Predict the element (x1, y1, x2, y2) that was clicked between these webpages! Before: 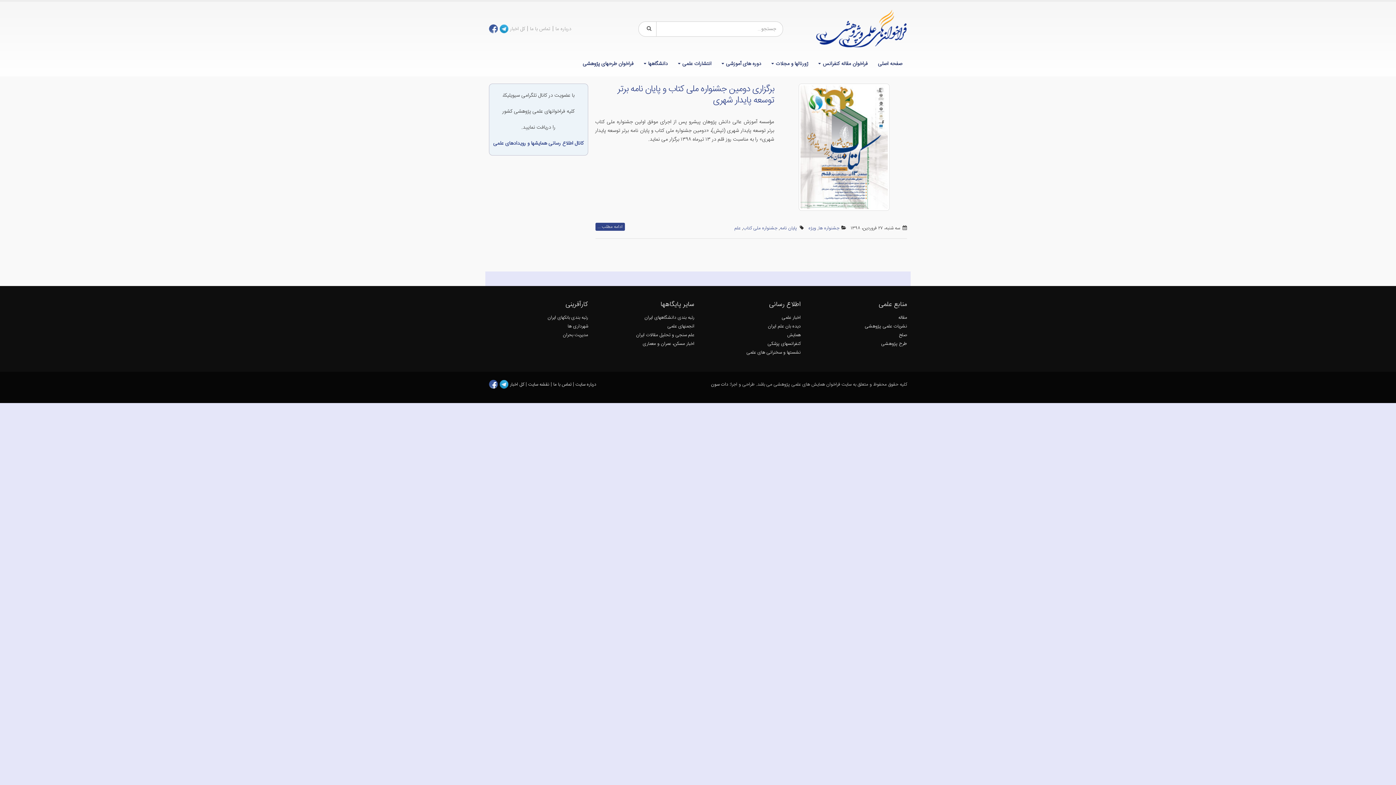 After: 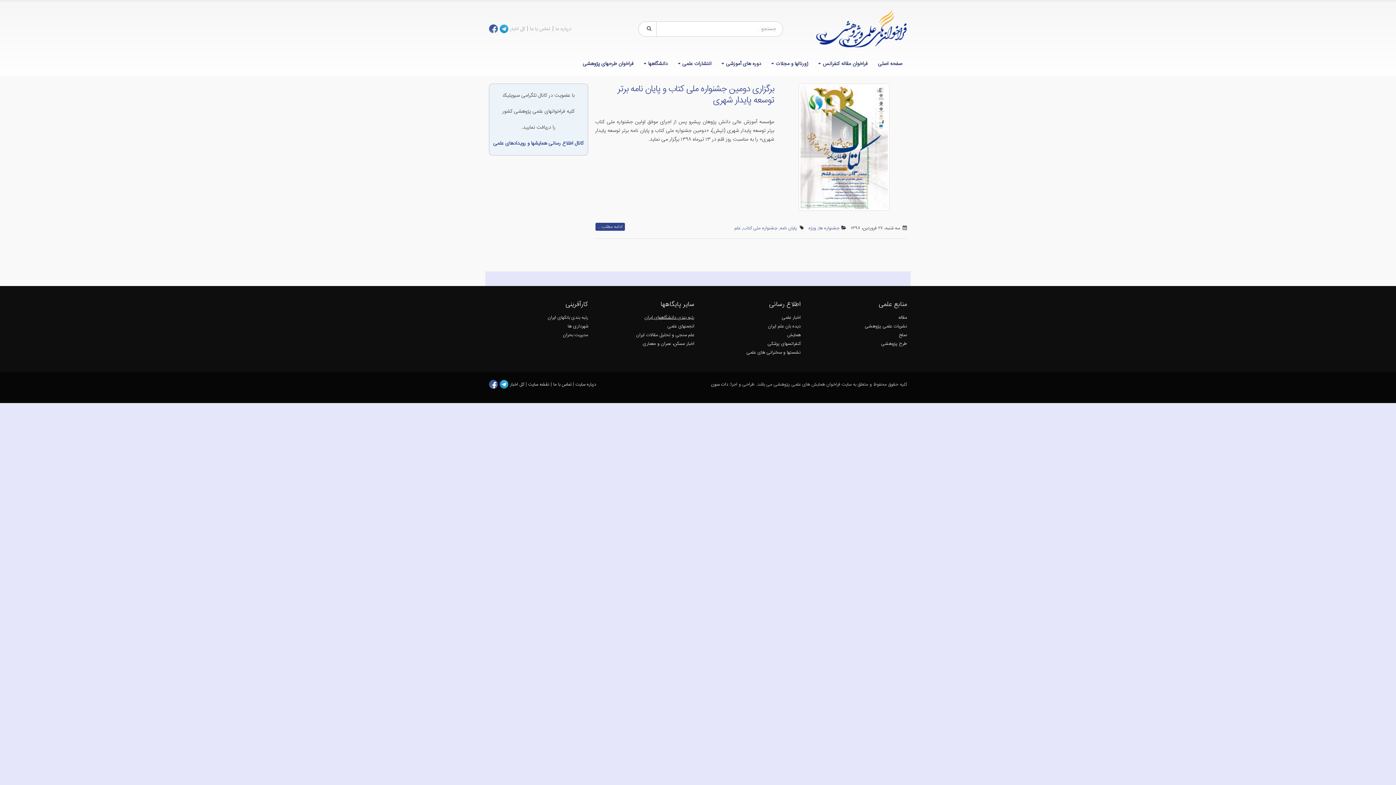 Action: label: رتبه بندی دانشگاههای ایران bbox: (644, 314, 694, 321)